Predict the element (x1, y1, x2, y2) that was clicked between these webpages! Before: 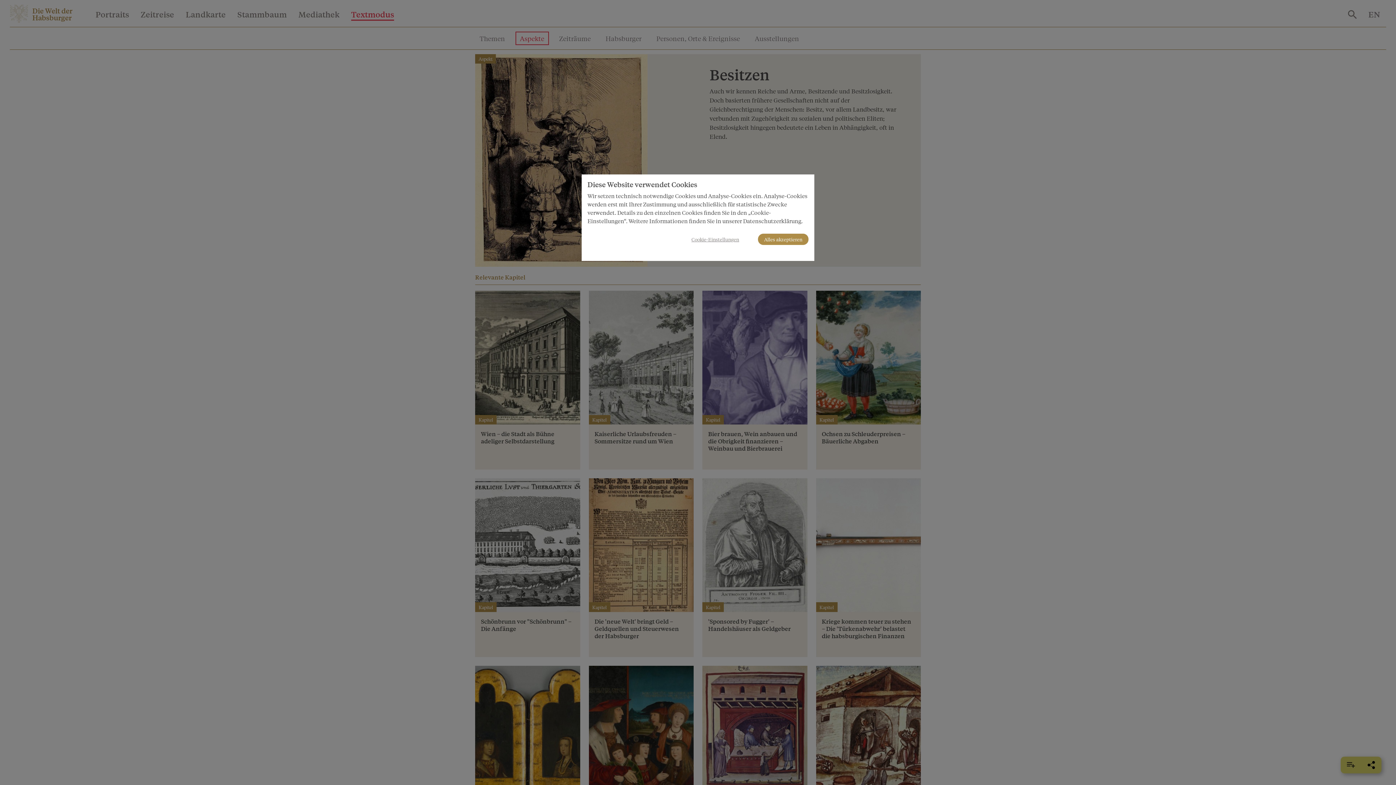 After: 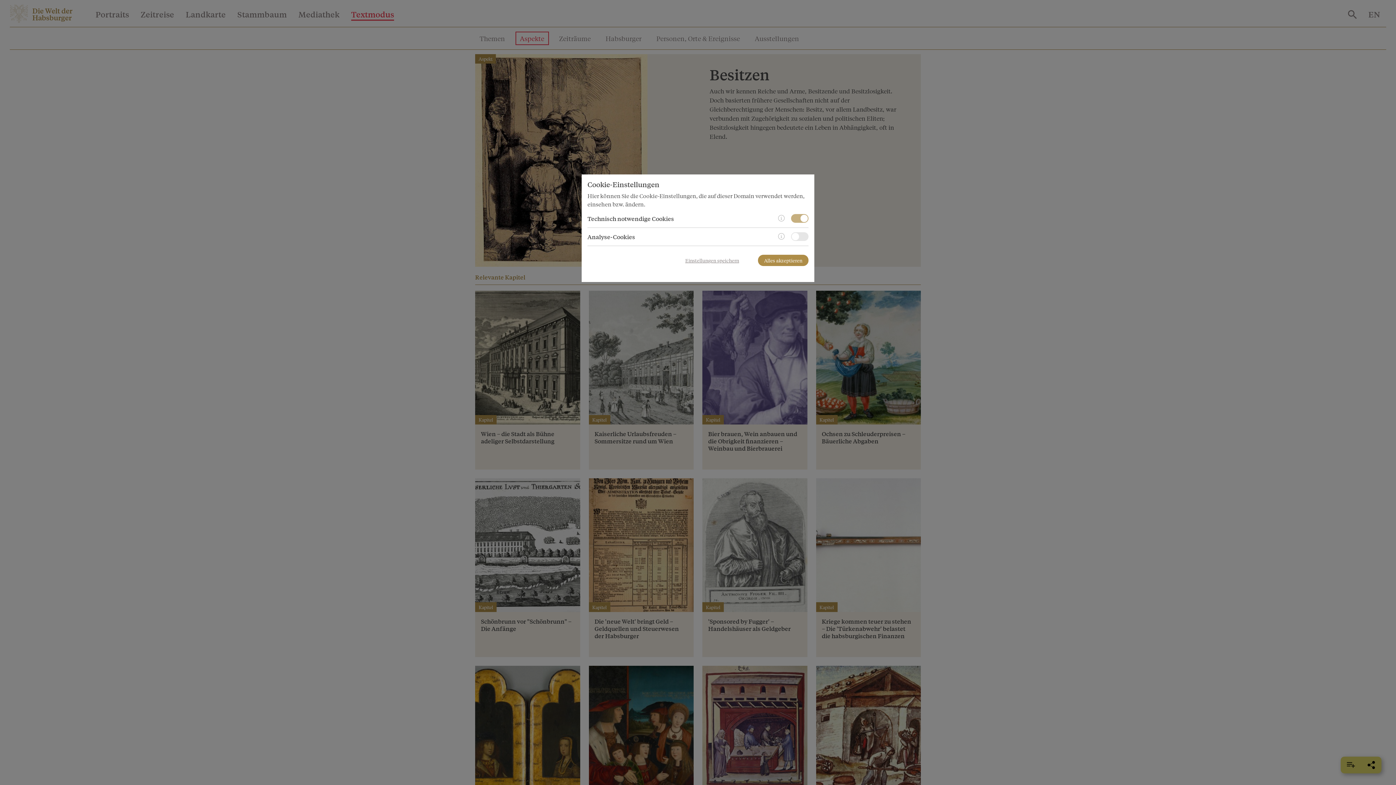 Action: bbox: (685, 233, 745, 245) label: Cookie-Einstellungen